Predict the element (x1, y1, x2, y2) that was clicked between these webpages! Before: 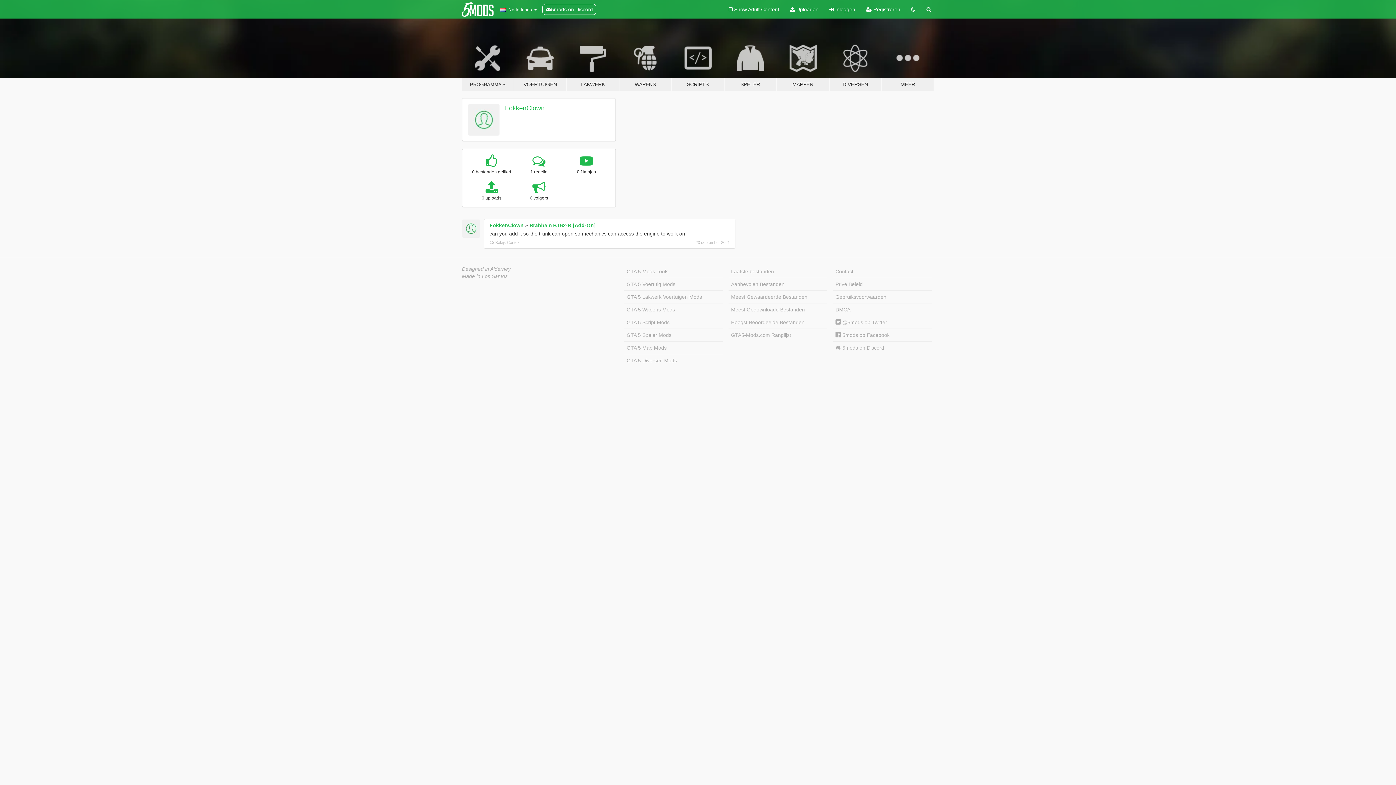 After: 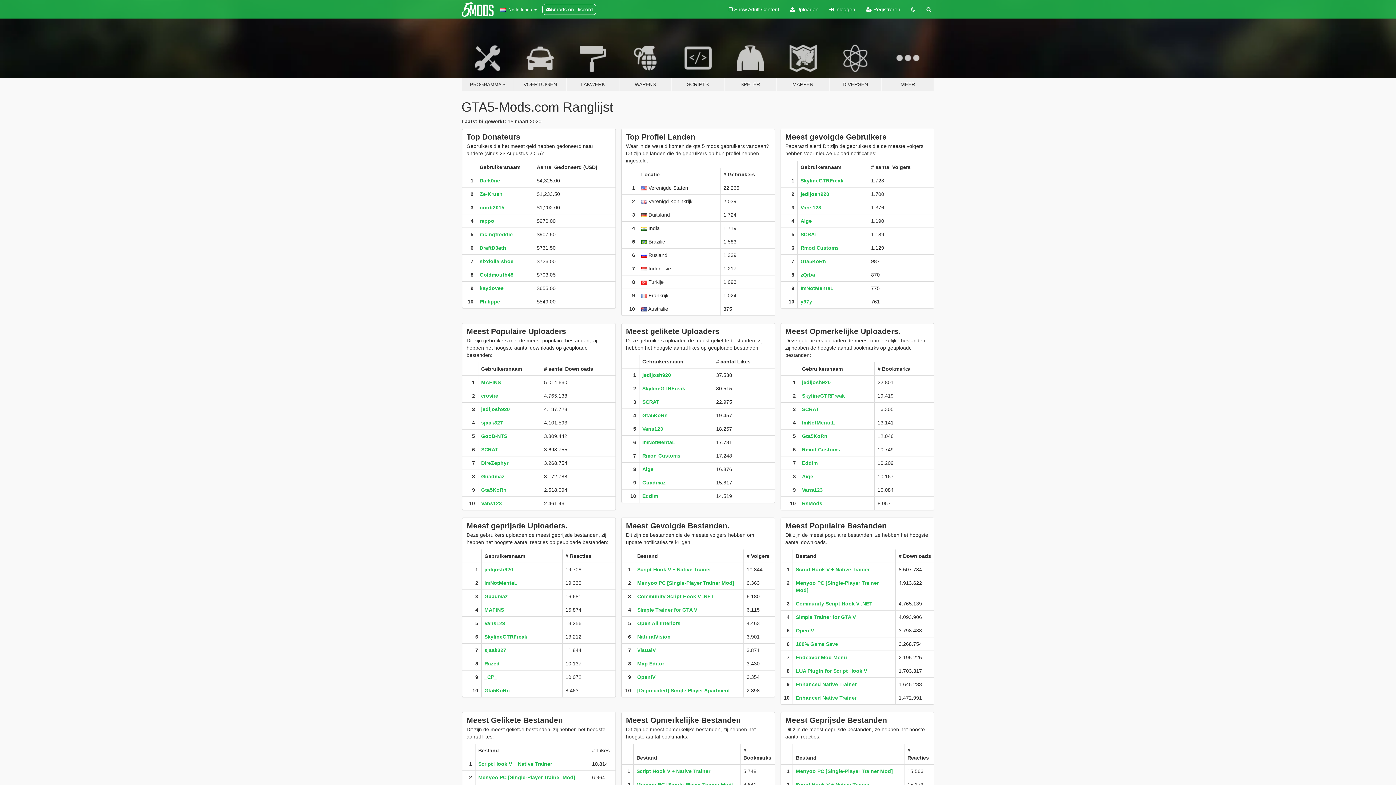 Action: label: GTA5-Mods.com Ranglijst bbox: (728, 328, 827, 341)